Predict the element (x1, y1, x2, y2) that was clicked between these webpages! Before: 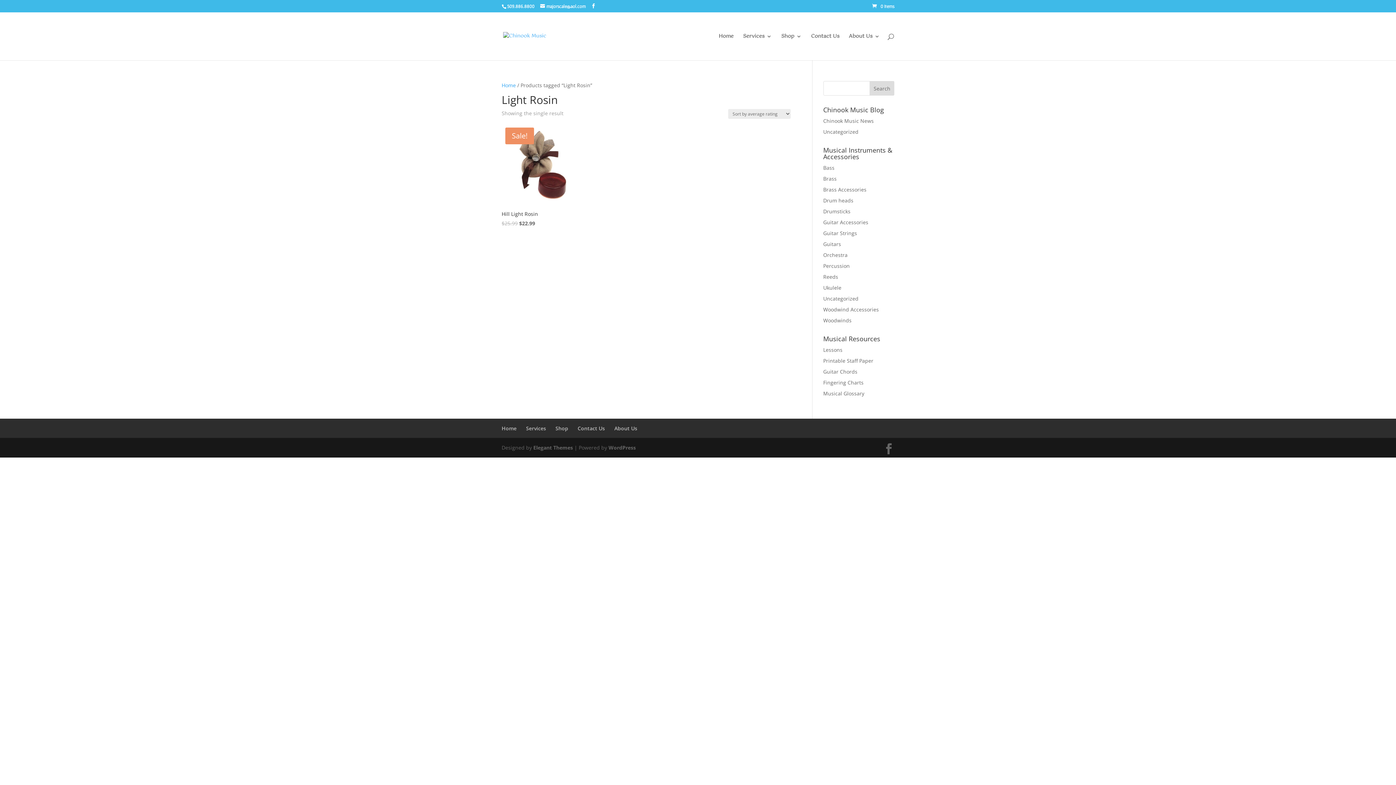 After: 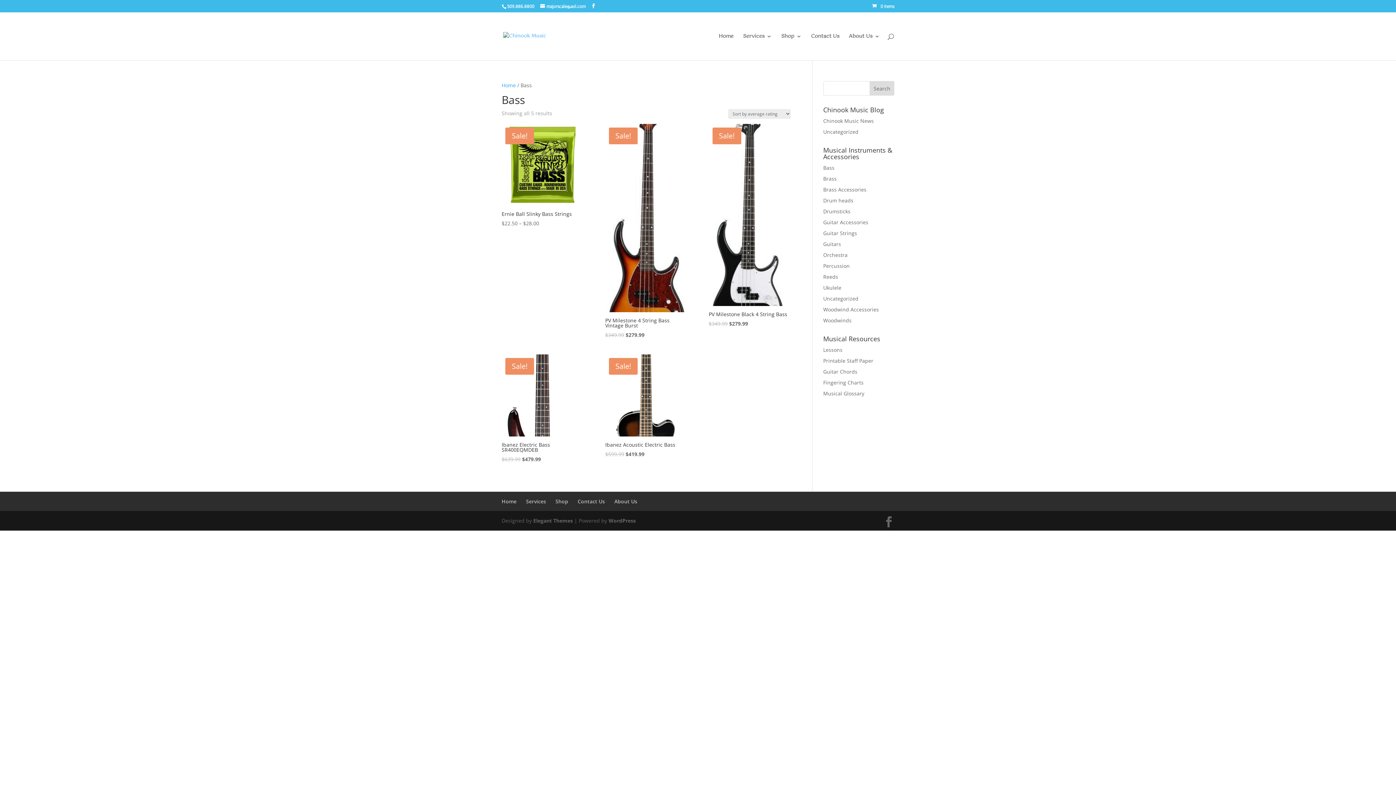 Action: label: Bass bbox: (823, 164, 834, 171)